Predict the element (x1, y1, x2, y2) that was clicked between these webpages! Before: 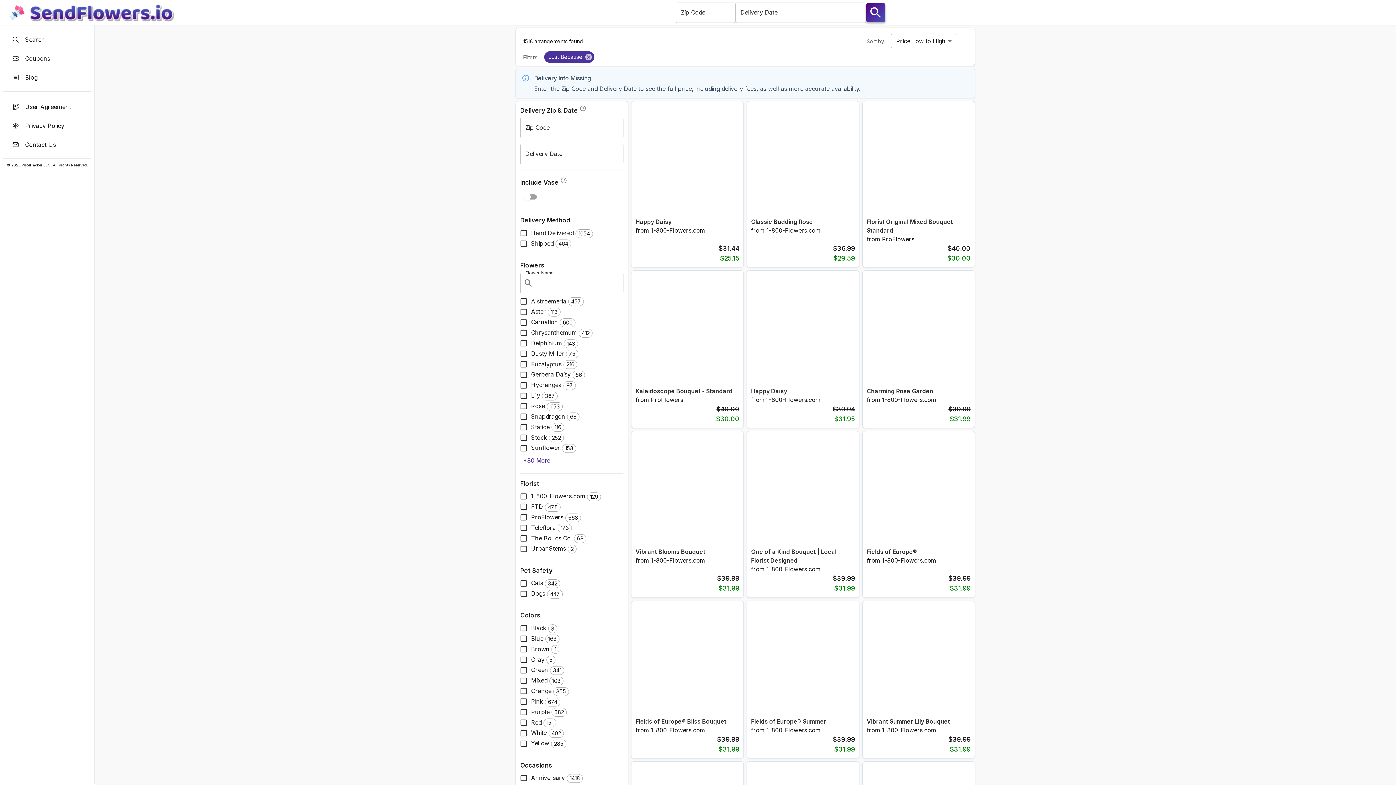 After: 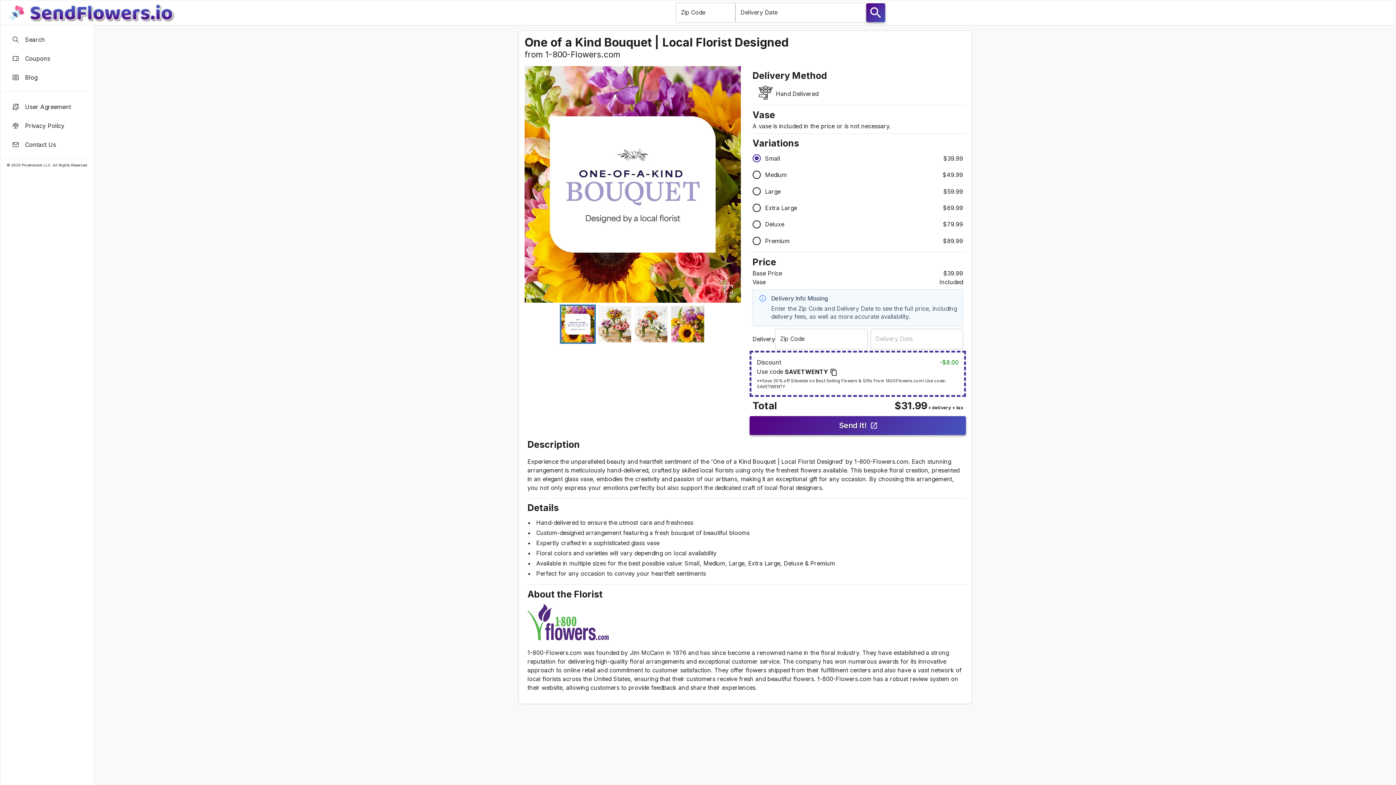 Action: bbox: (747, 431, 859, 543)